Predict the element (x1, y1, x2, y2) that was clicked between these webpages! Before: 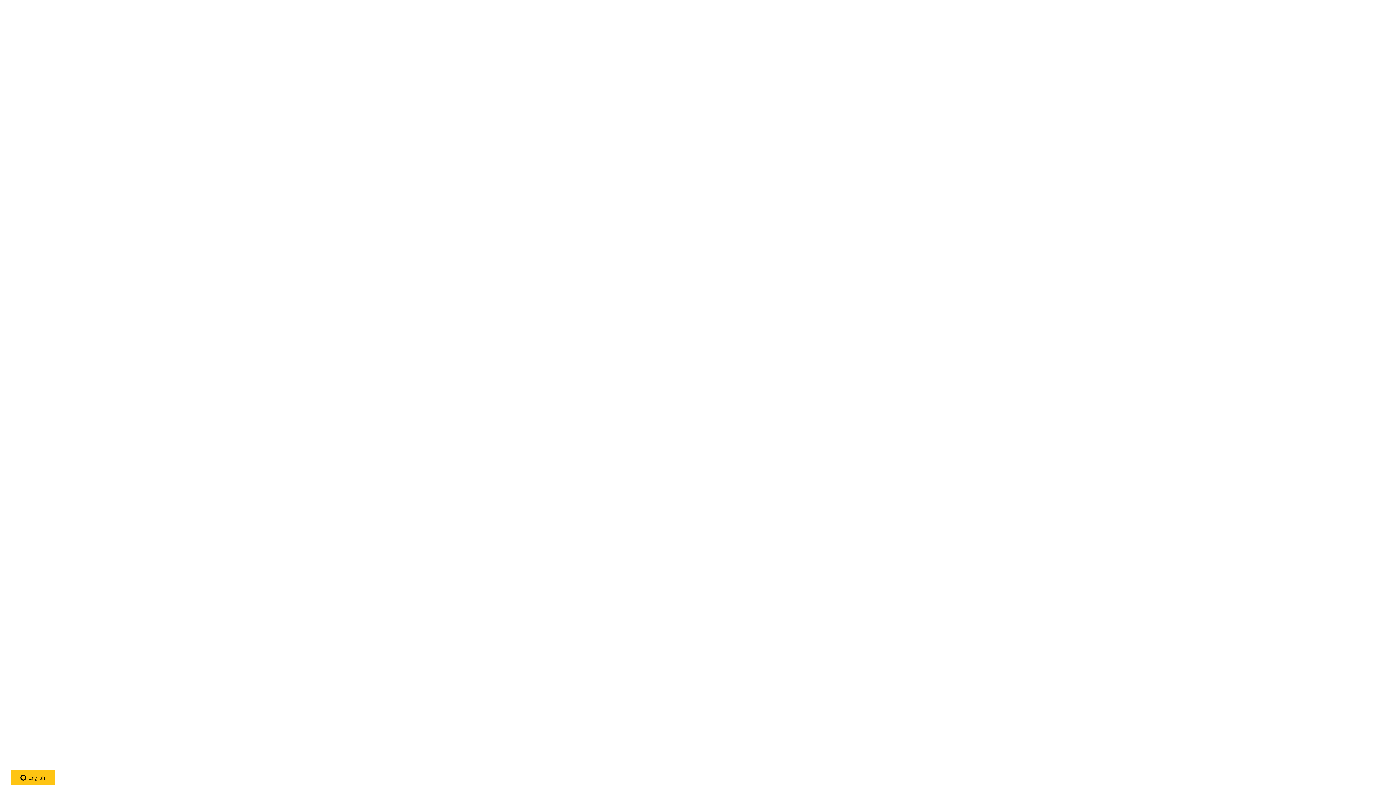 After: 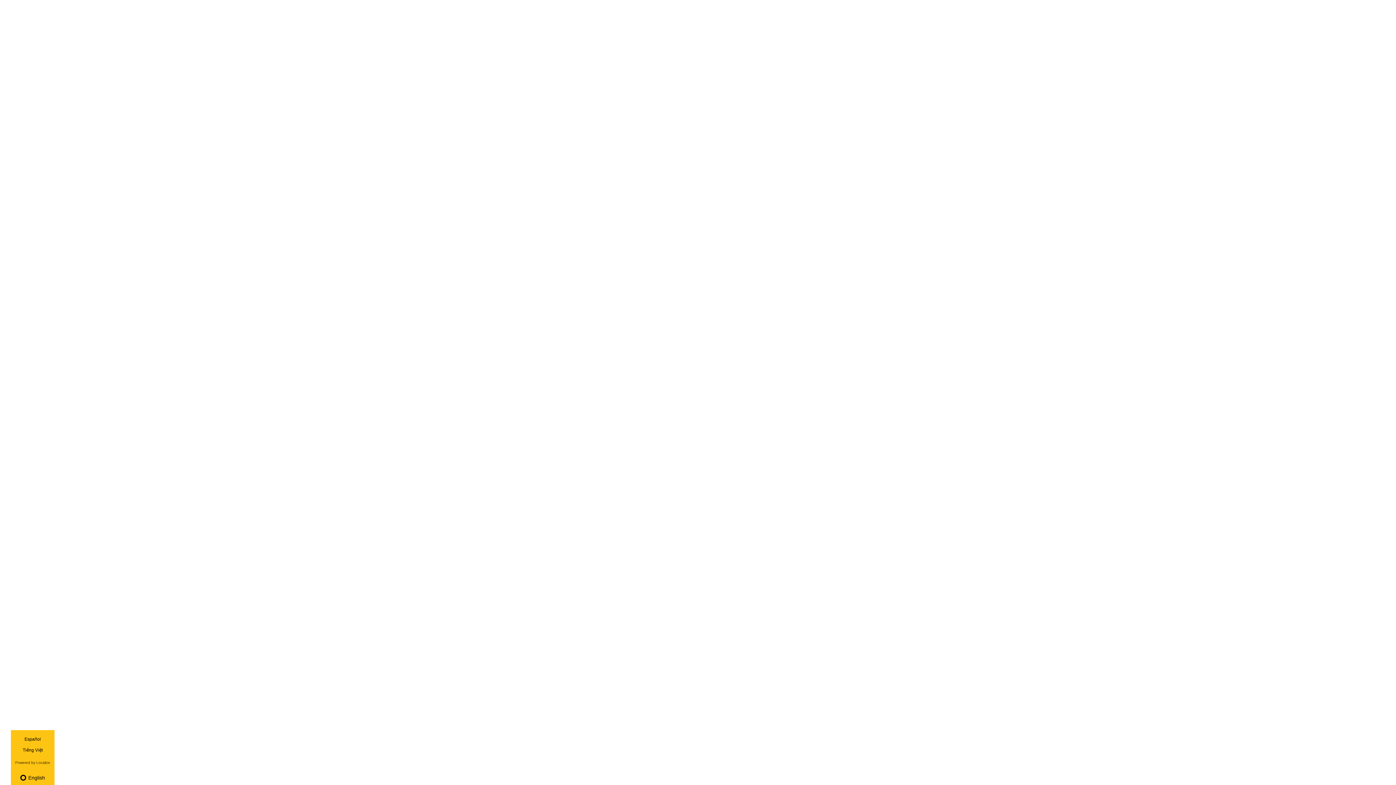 Action: bbox: (10, 770, 54, 785) label:  English